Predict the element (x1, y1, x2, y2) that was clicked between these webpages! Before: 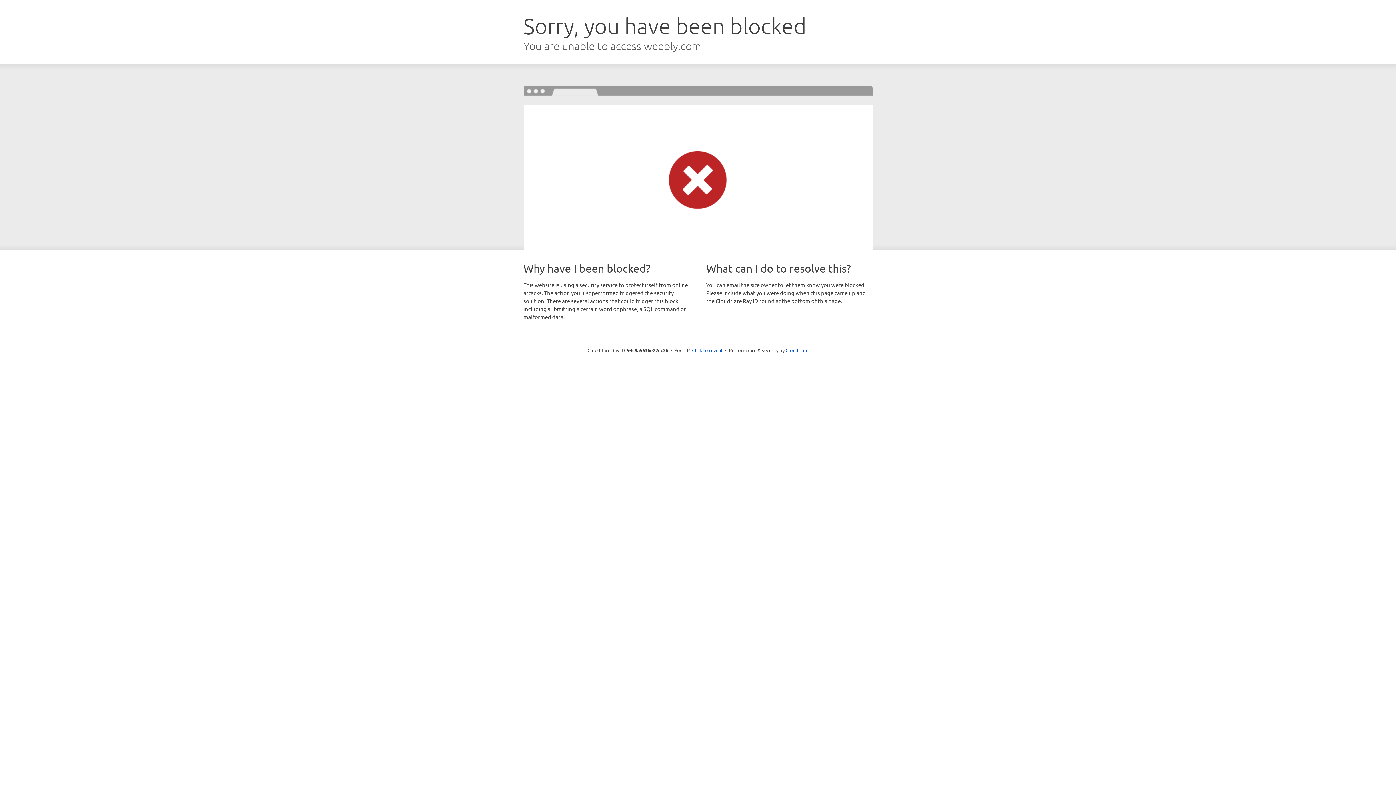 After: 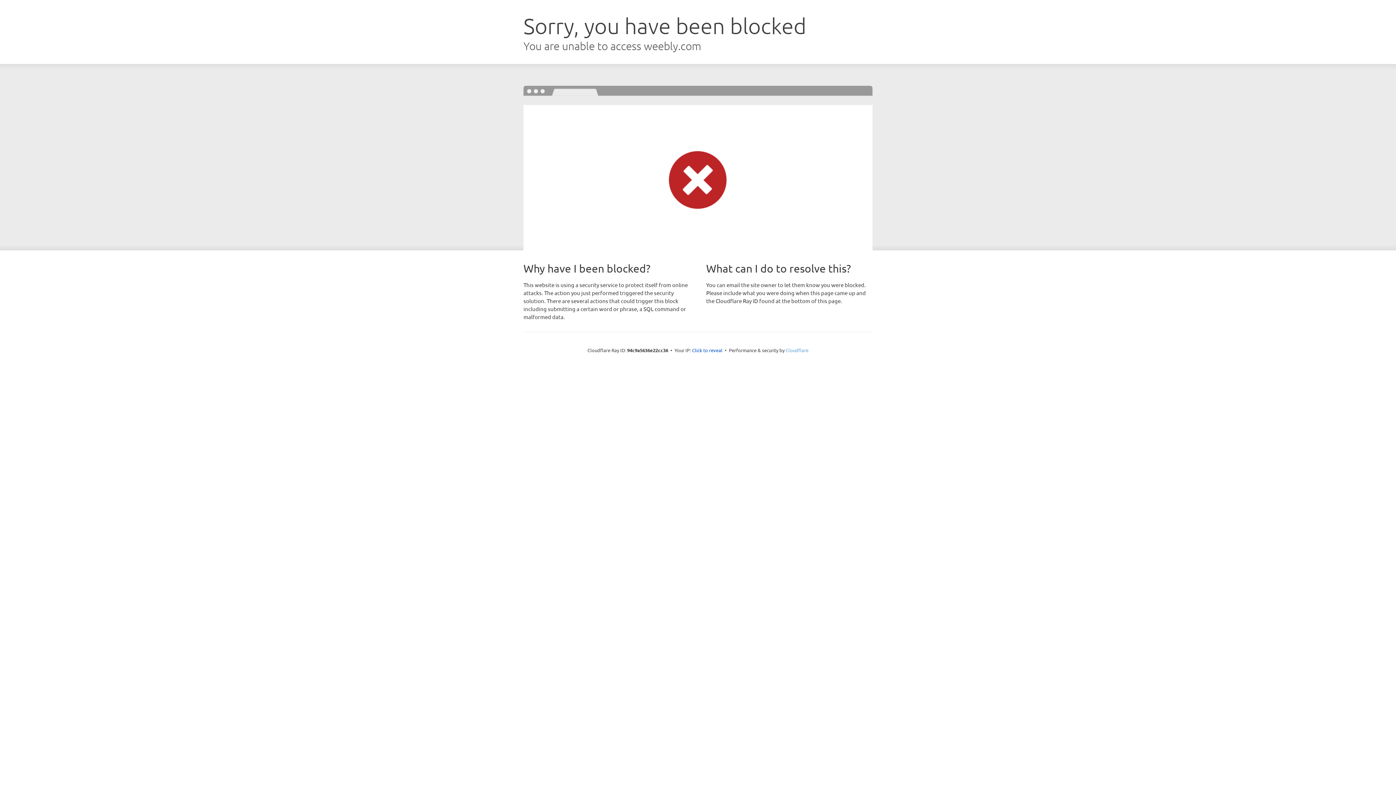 Action: bbox: (785, 347, 808, 353) label: Cloudflare